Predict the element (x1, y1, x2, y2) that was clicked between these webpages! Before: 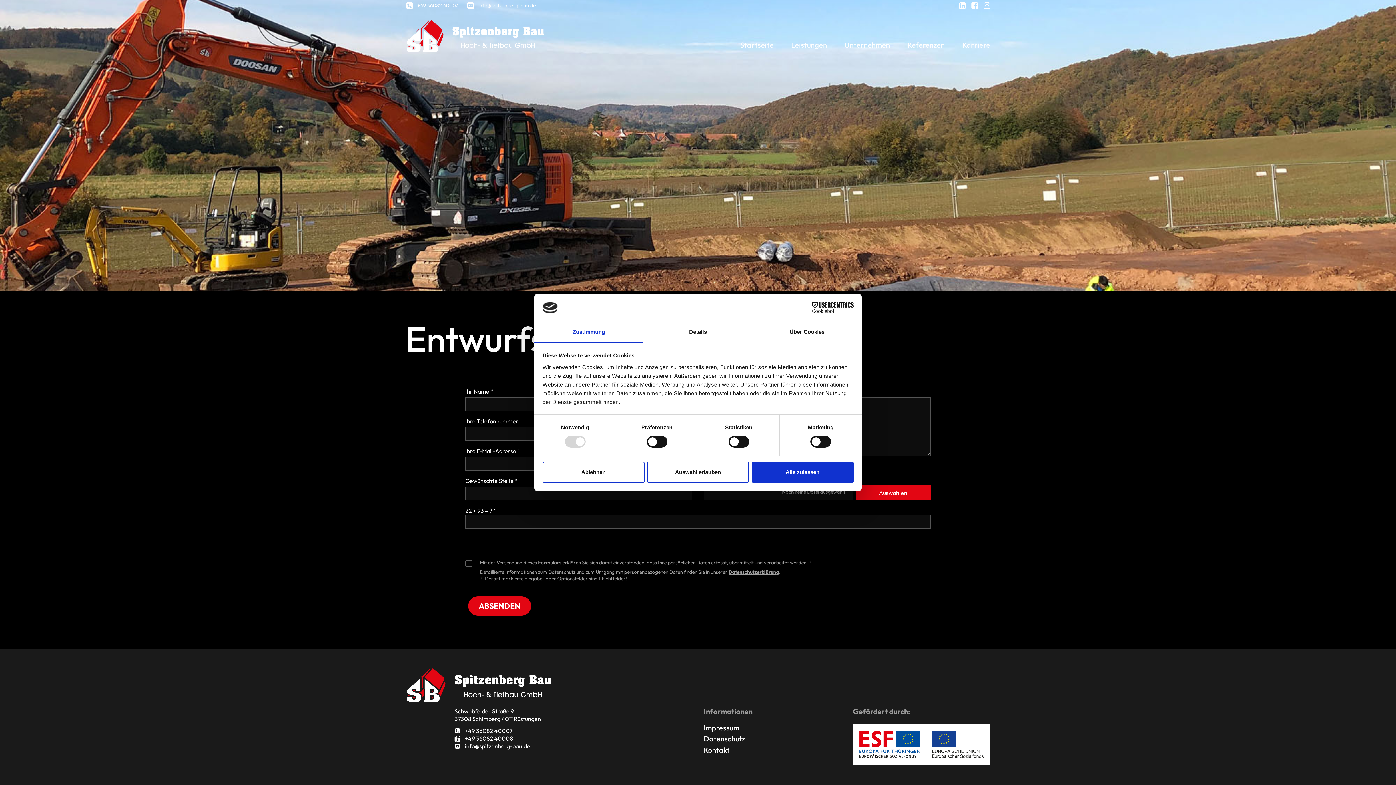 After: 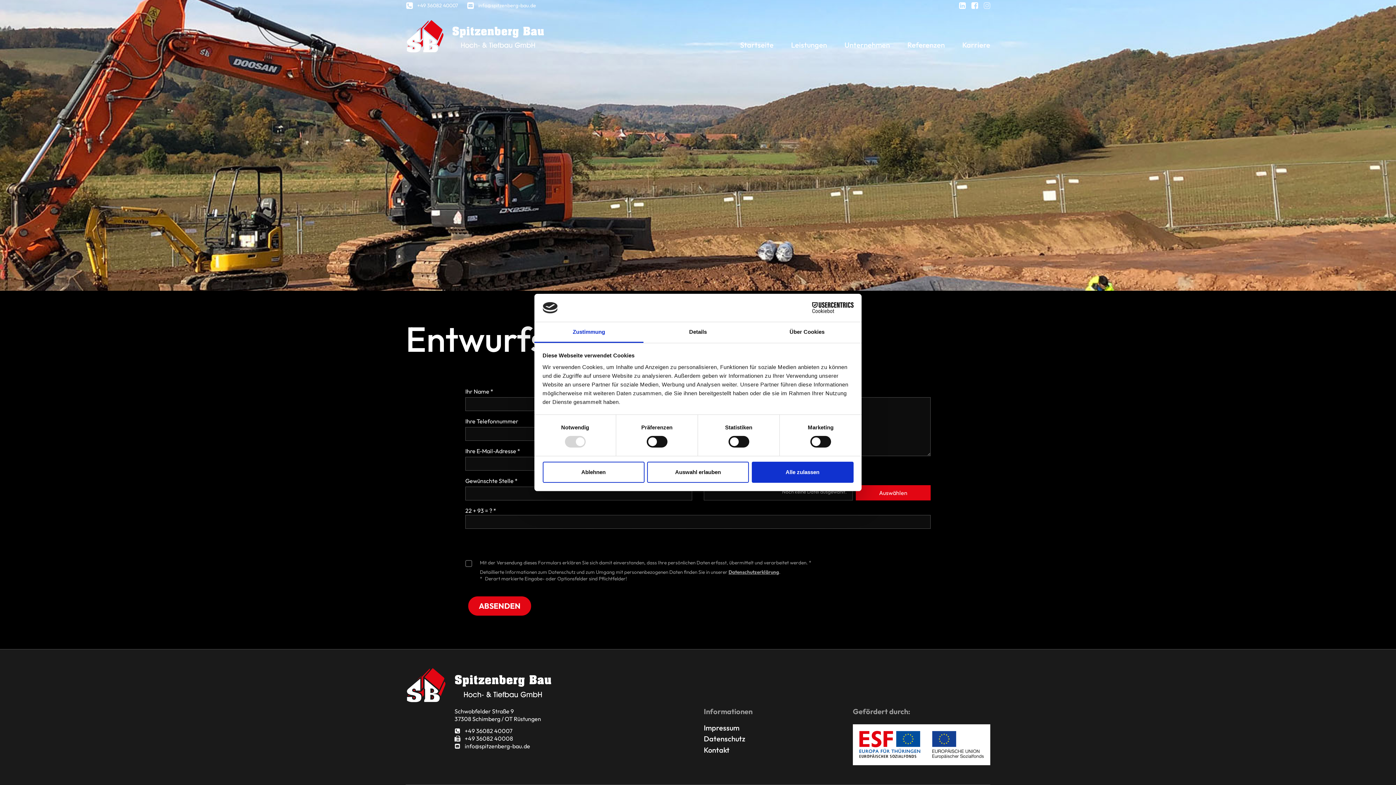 Action: bbox: (984, 1, 990, 9)